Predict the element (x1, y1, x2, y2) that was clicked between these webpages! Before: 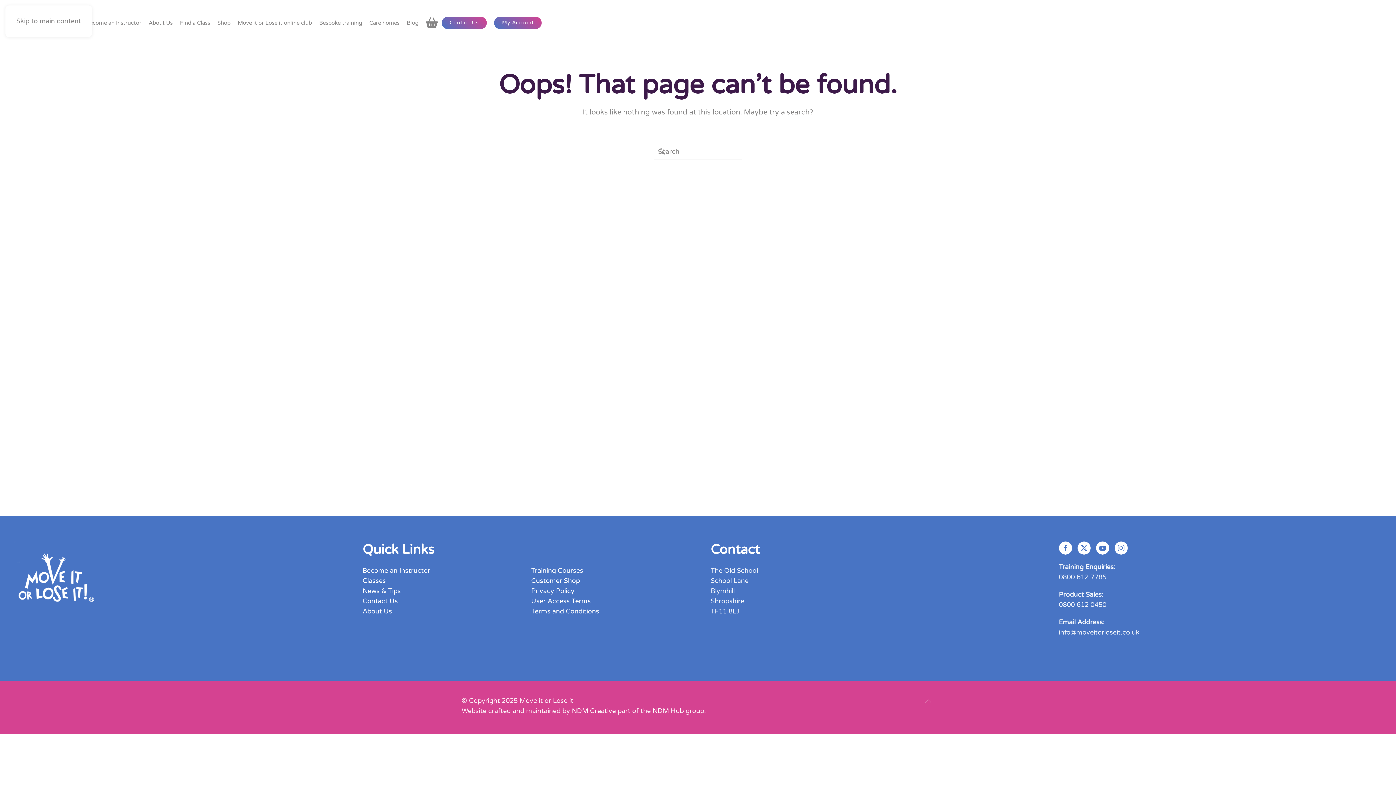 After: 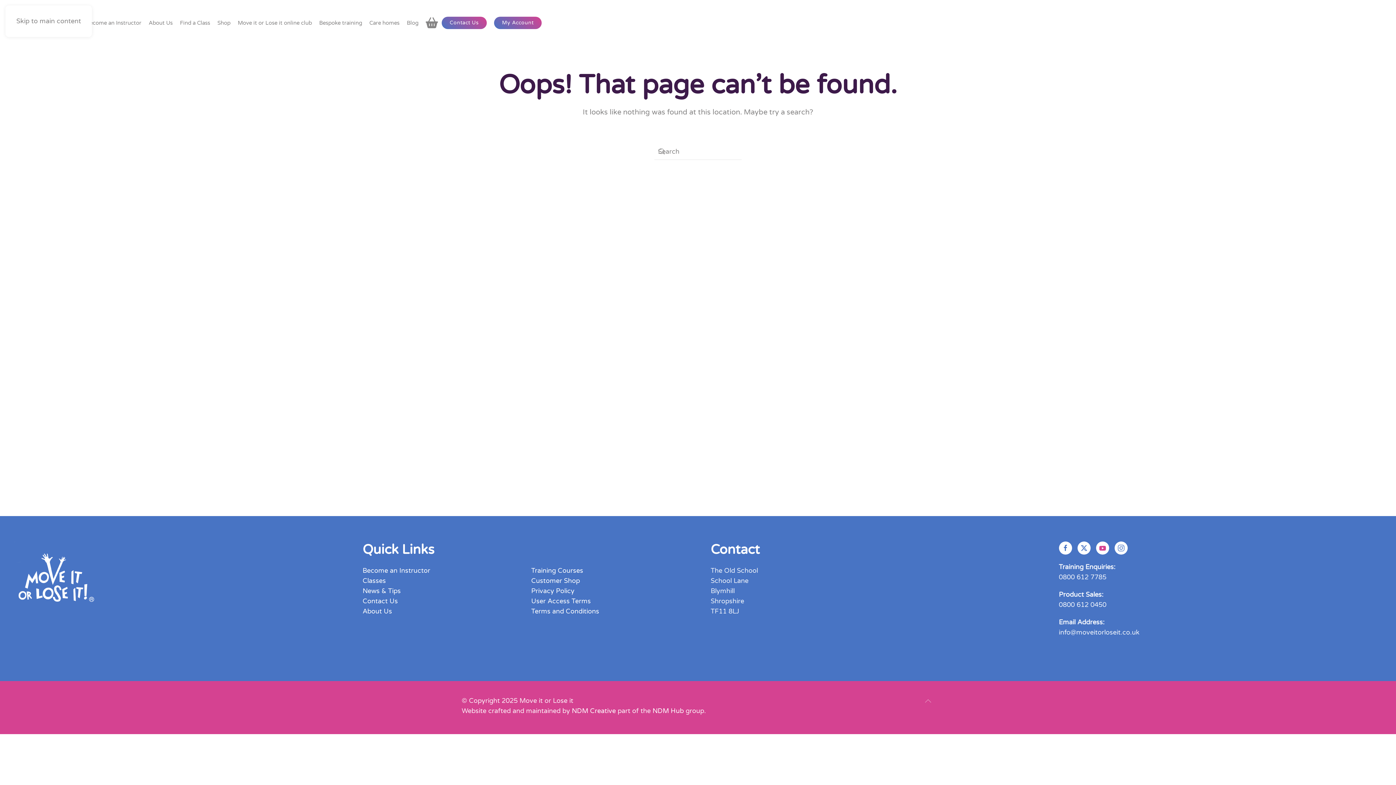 Action: bbox: (1096, 541, 1109, 554)